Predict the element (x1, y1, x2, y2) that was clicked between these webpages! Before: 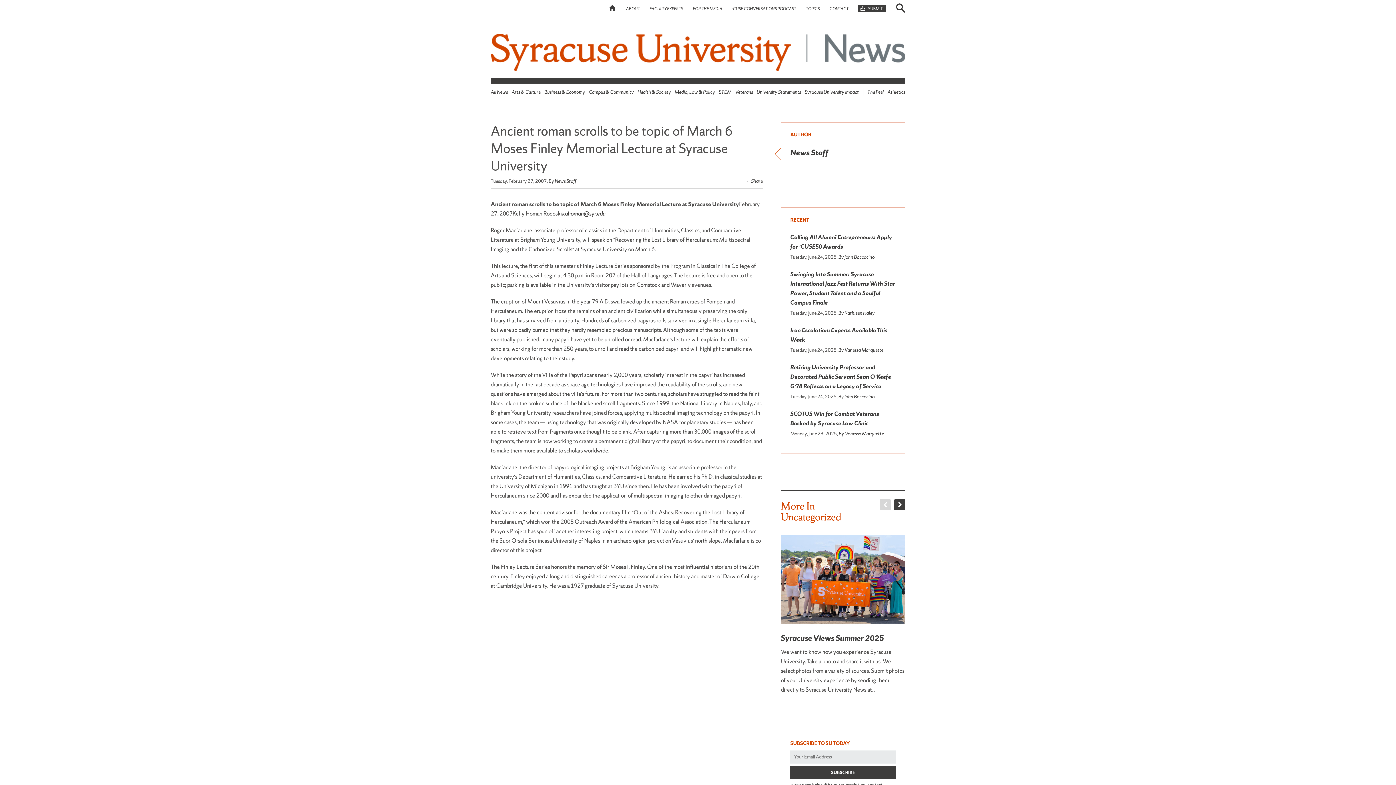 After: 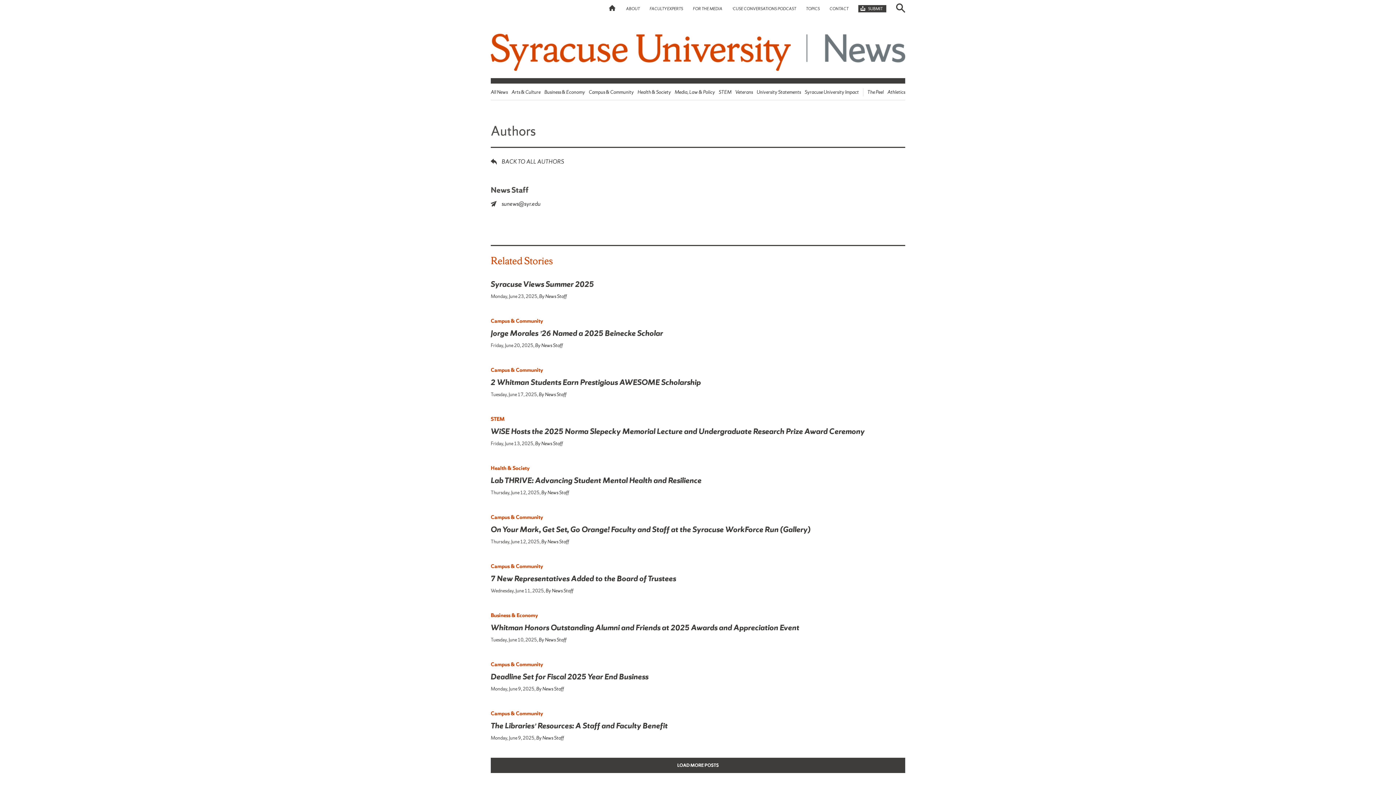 Action: bbox: (548, 178, 576, 184) label: By News Staff